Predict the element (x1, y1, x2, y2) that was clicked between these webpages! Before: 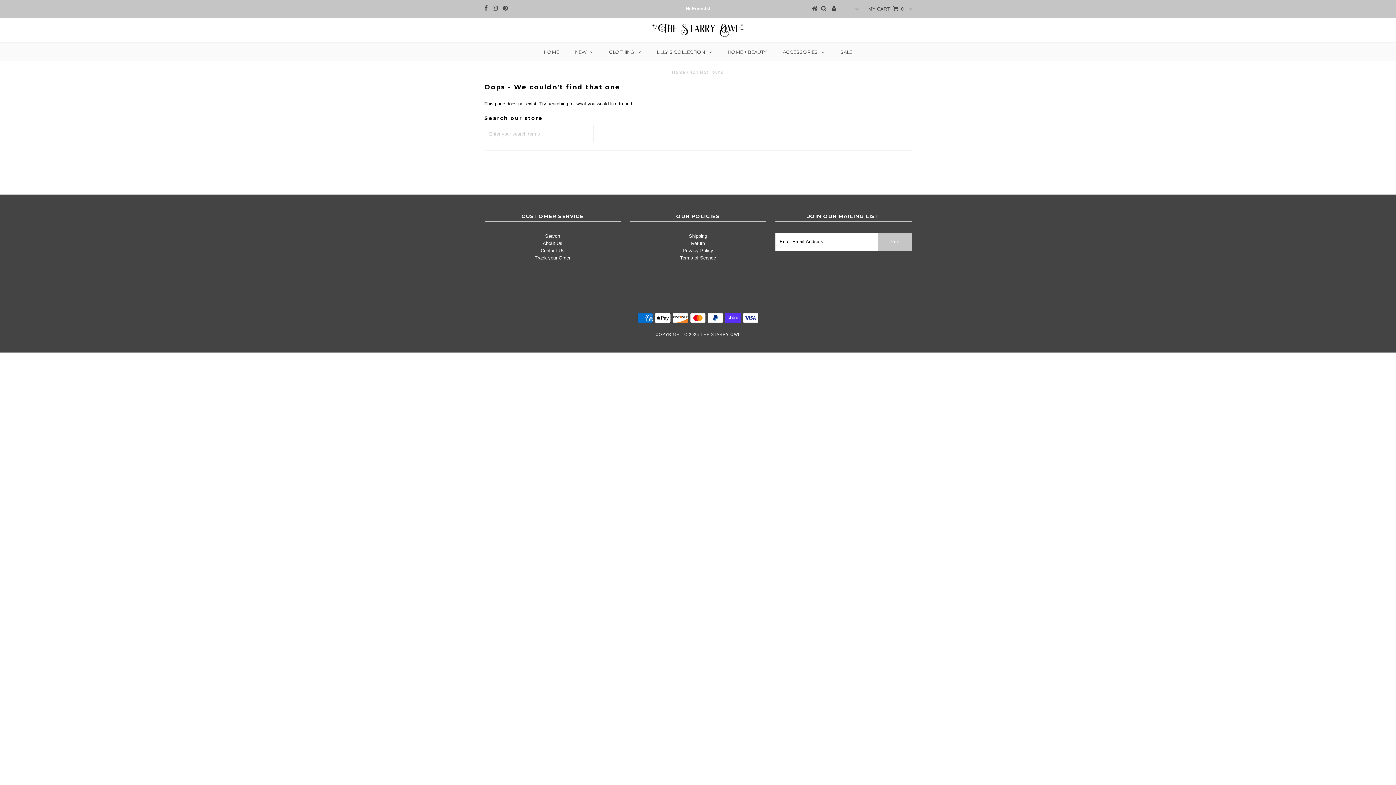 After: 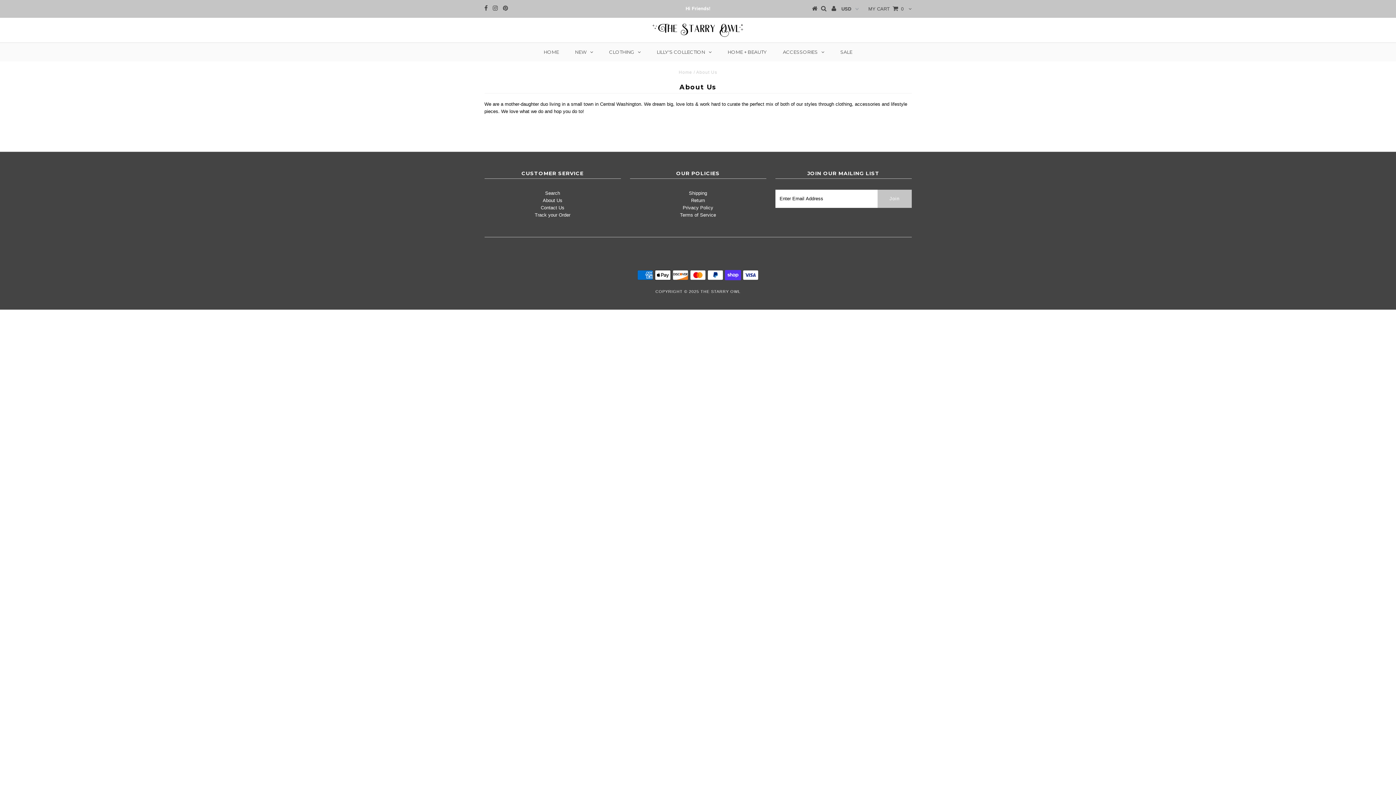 Action: label: About Us bbox: (542, 240, 562, 246)